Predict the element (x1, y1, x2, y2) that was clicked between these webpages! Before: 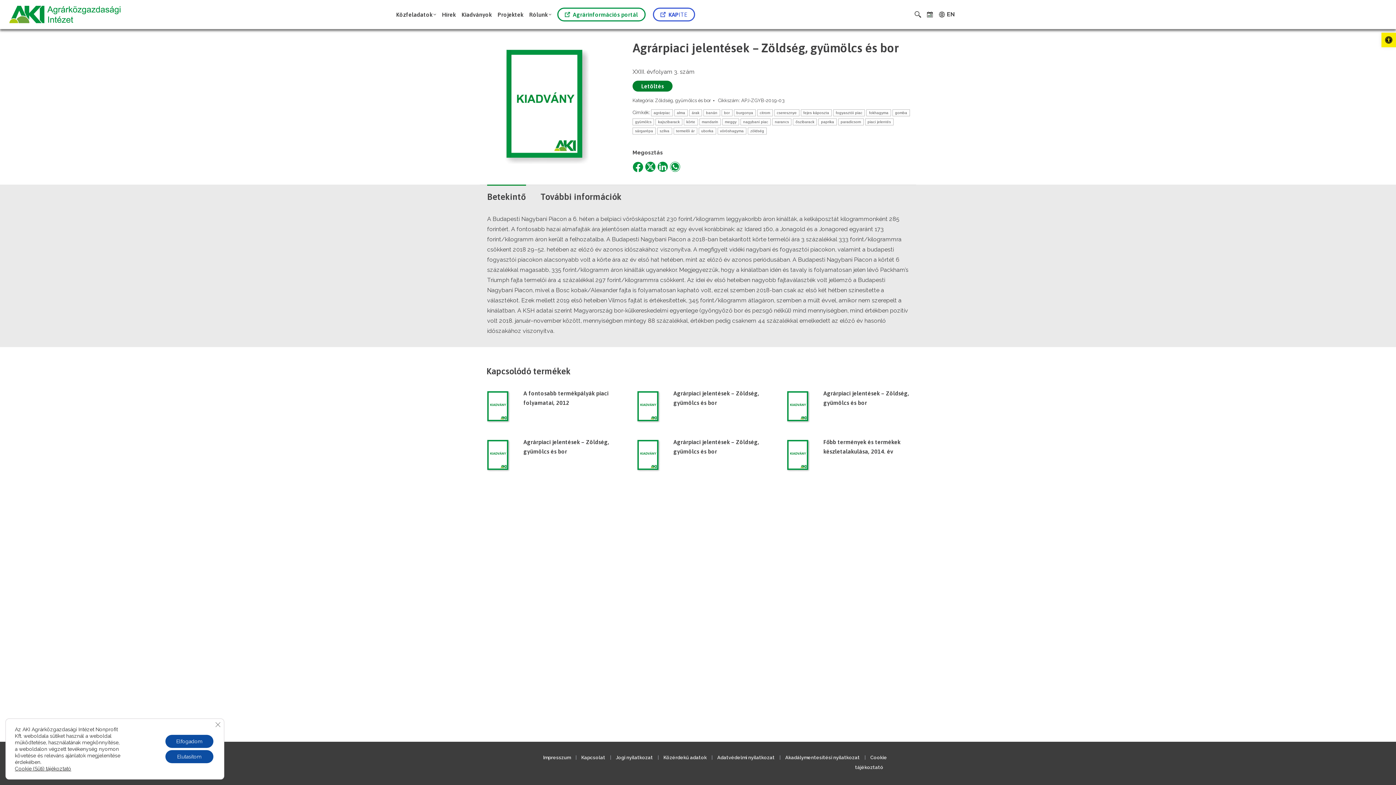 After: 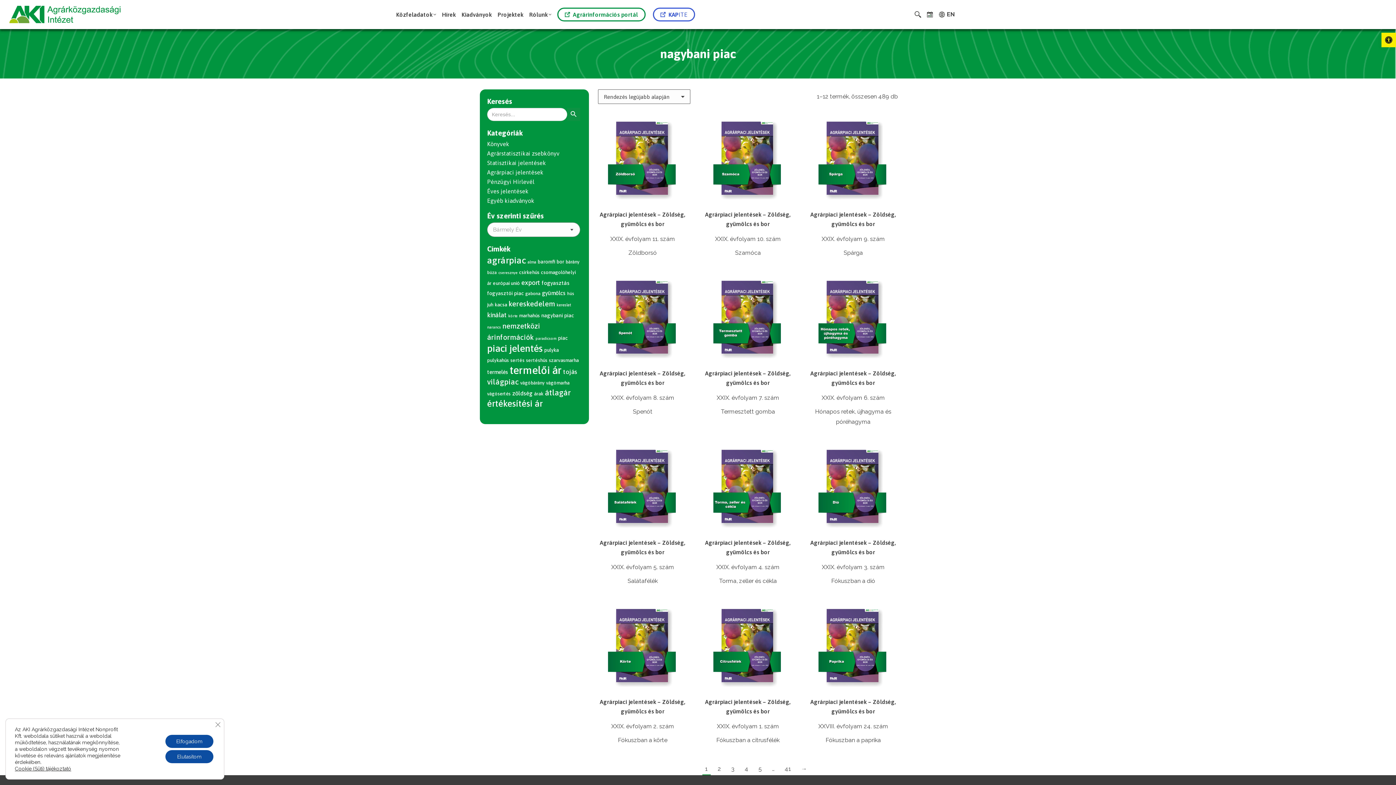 Action: label: nagybani piac bbox: (740, 118, 771, 125)